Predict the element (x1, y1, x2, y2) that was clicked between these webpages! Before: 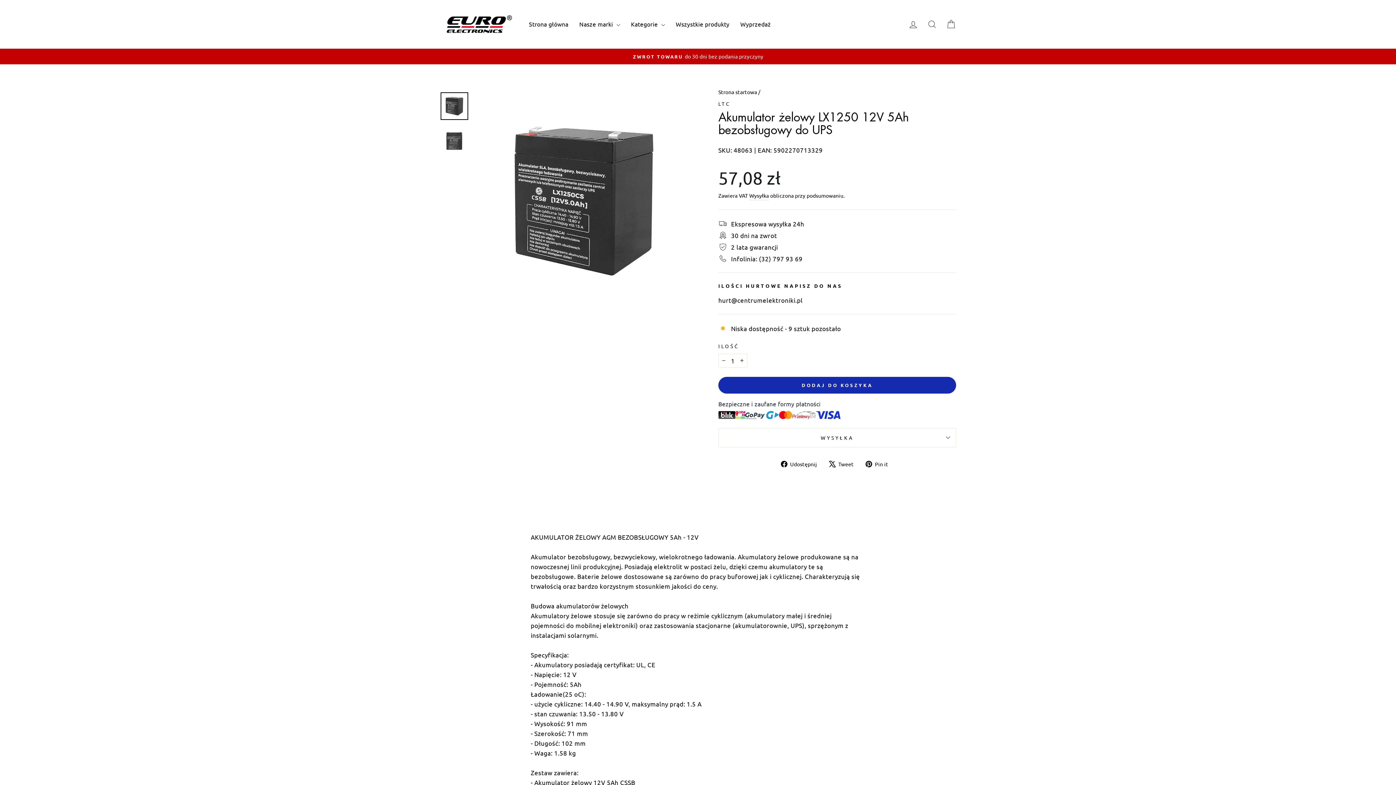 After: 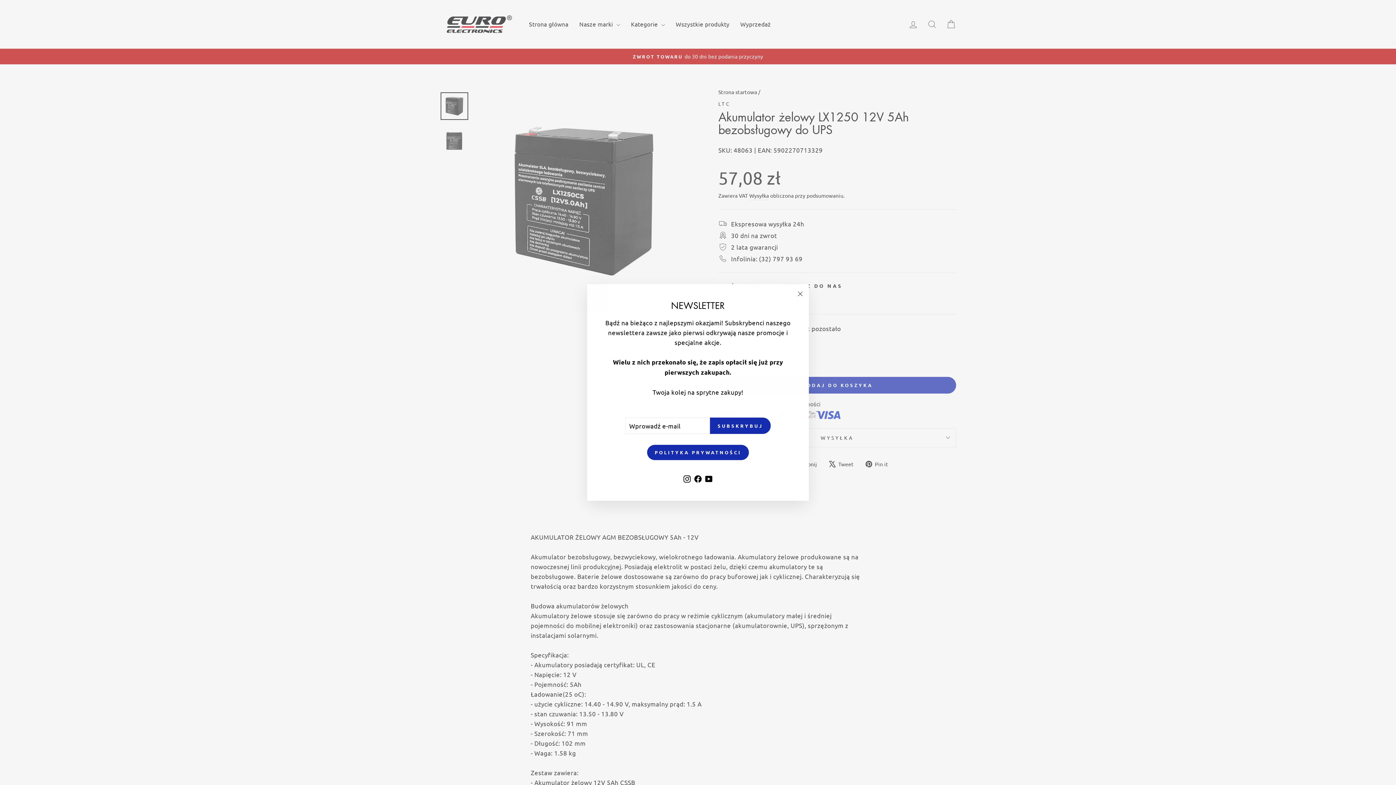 Action: label: Zwiększ liczbę przedmiotów o jeden bbox: (736, 353, 747, 367)